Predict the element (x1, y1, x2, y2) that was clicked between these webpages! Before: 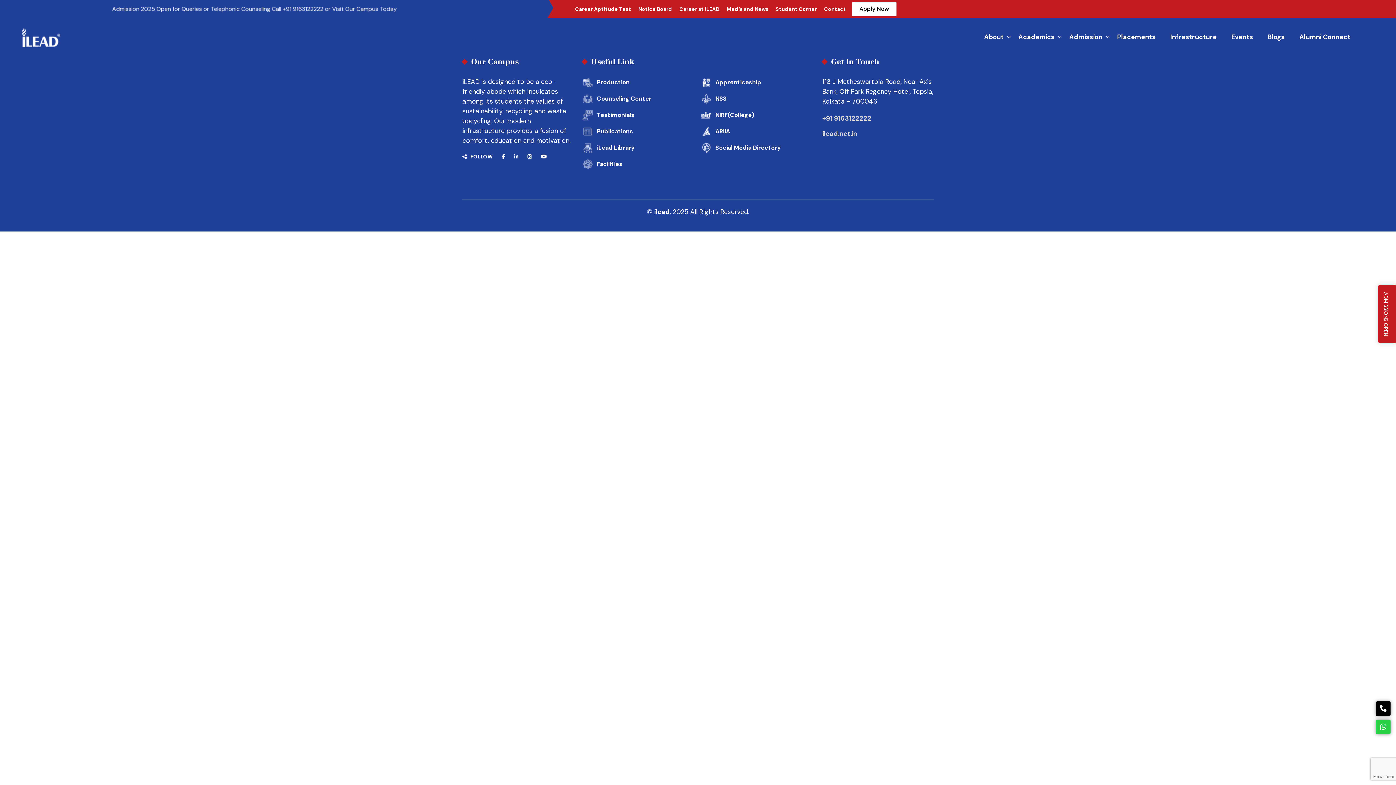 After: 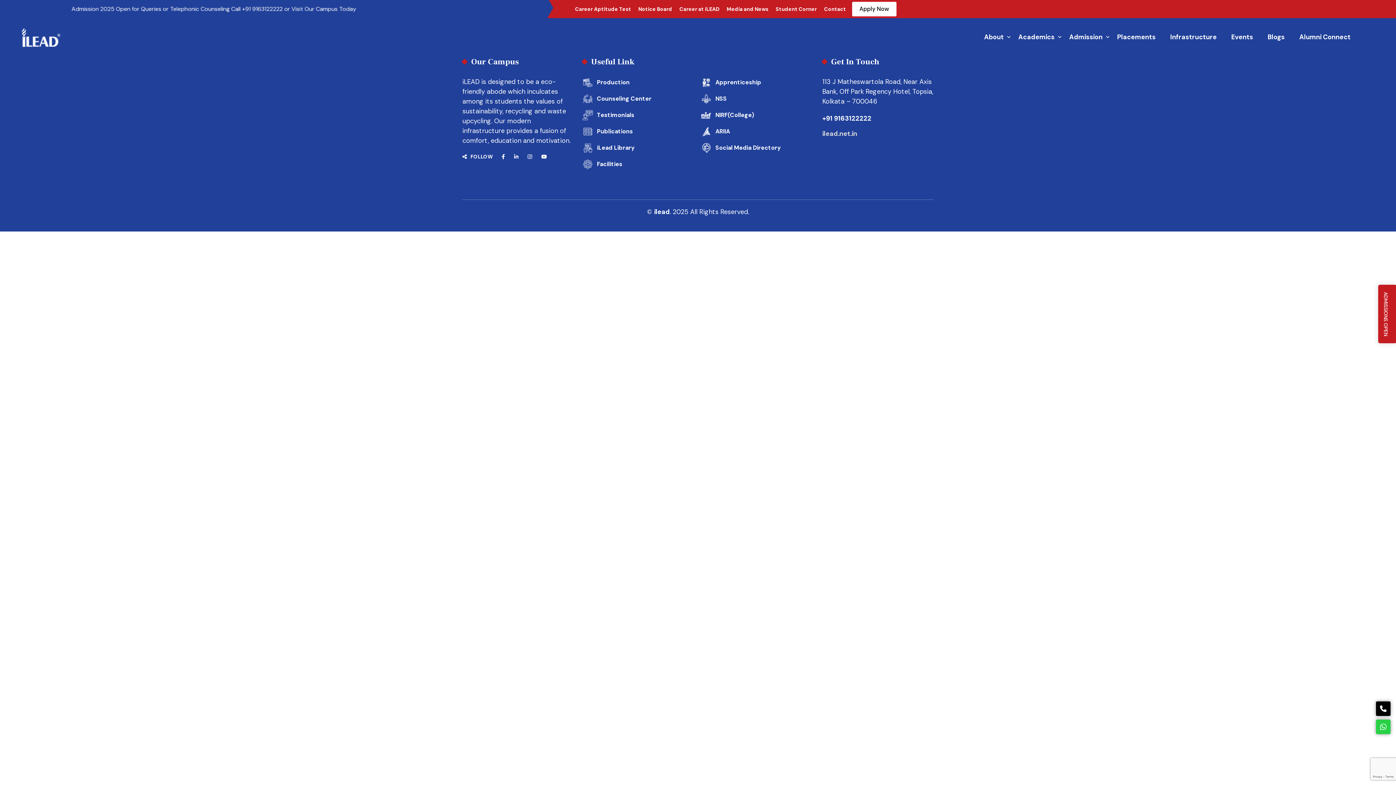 Action: bbox: (822, 114, 871, 122) label: +91 9163122222